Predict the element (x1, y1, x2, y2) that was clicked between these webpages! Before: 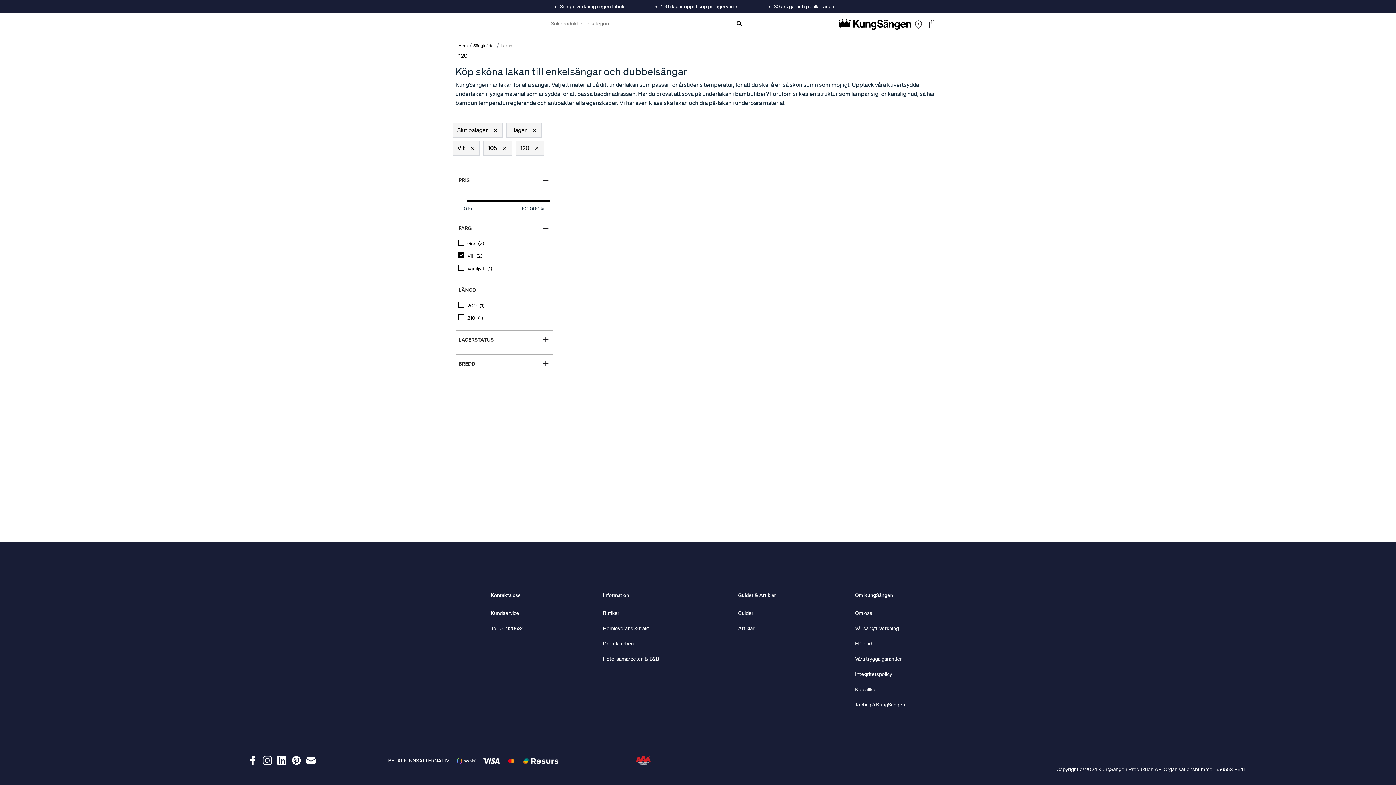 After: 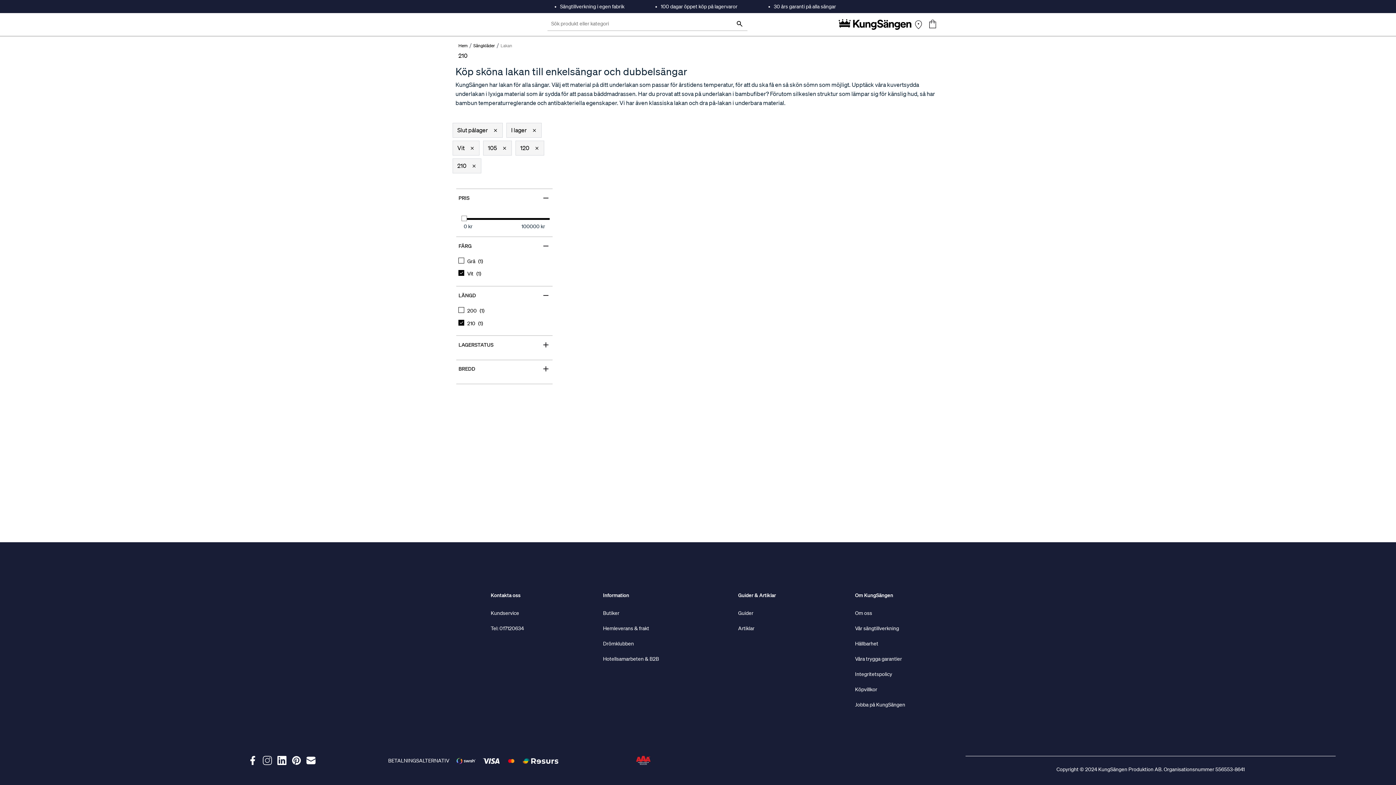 Action: bbox: (456, 311, 552, 324) label: 210,  1 item available